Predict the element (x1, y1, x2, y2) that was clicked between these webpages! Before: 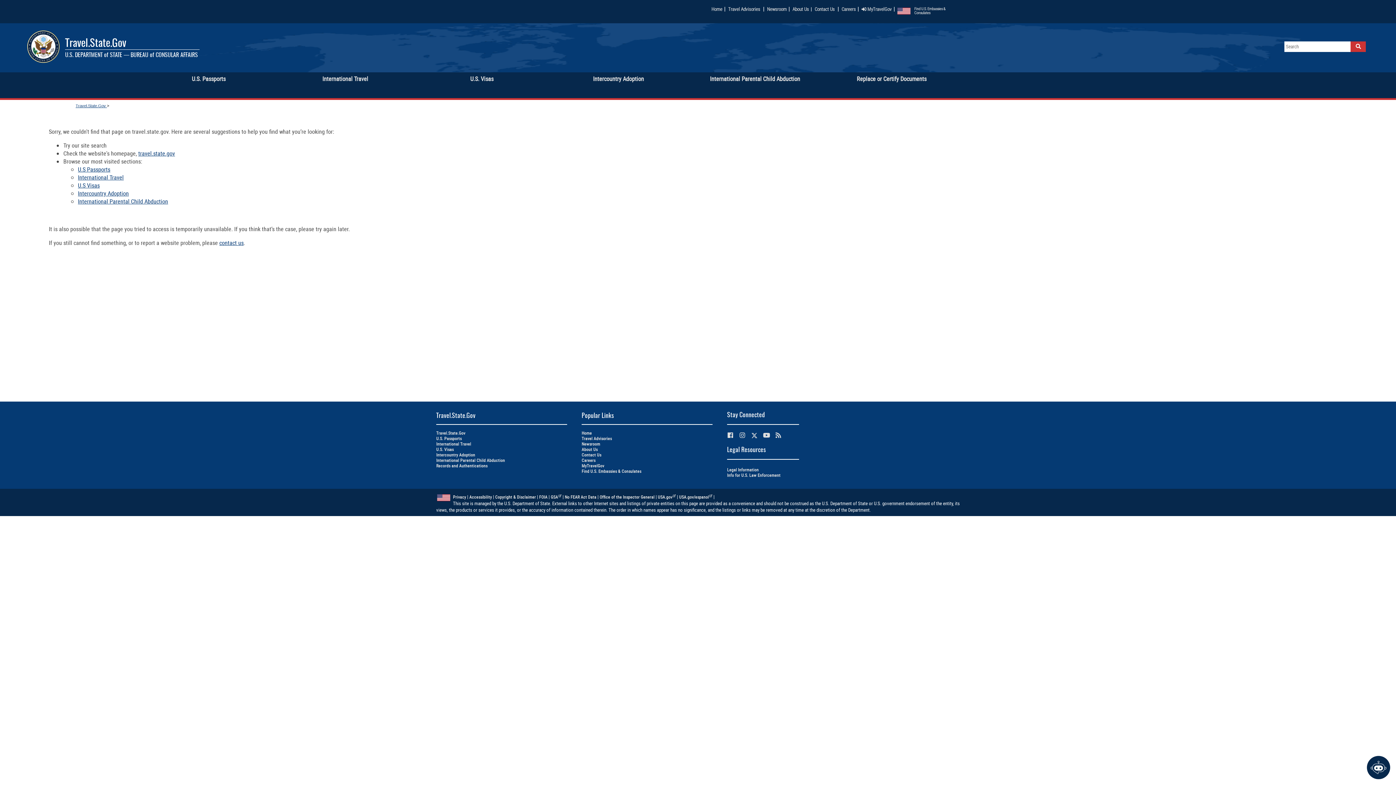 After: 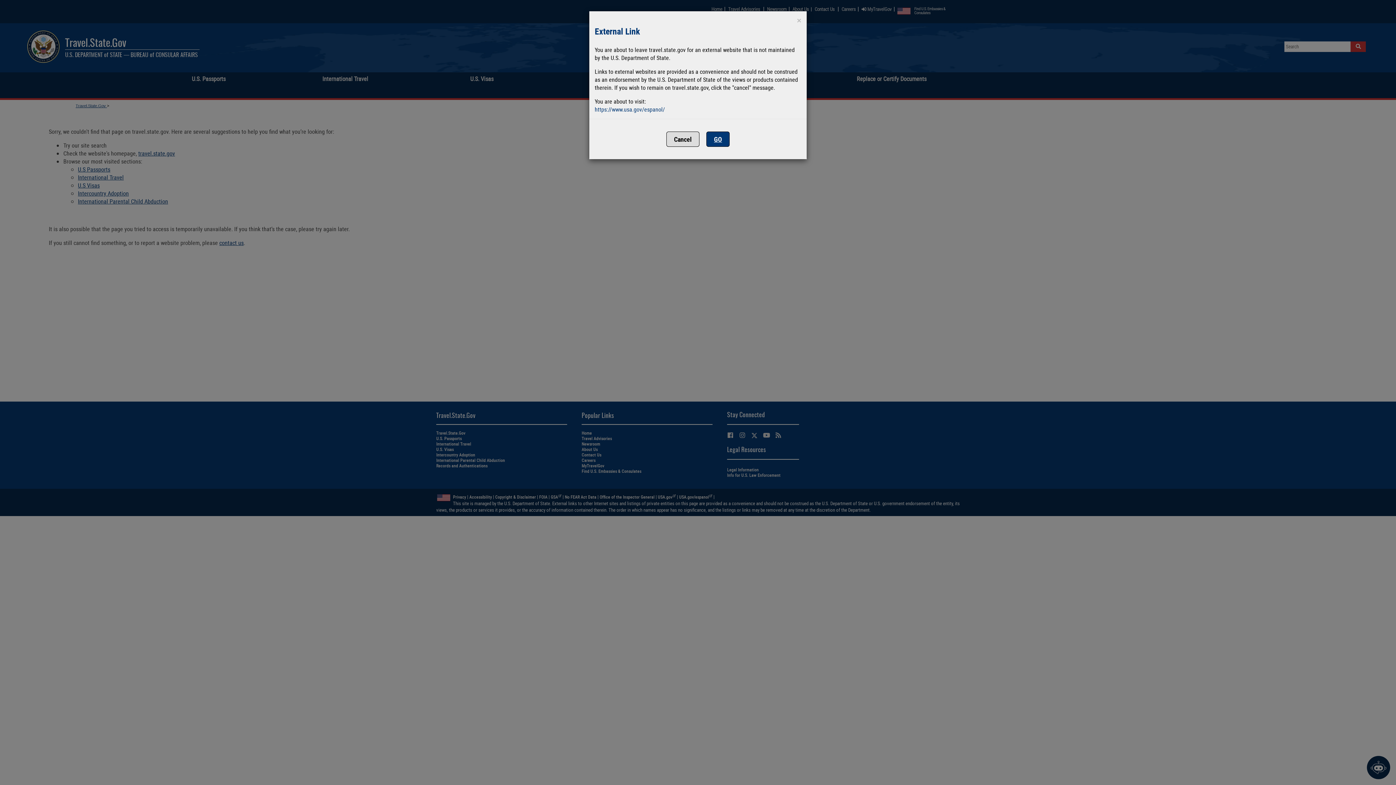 Action: bbox: (679, 494, 712, 499) label: USA.gov/espanol